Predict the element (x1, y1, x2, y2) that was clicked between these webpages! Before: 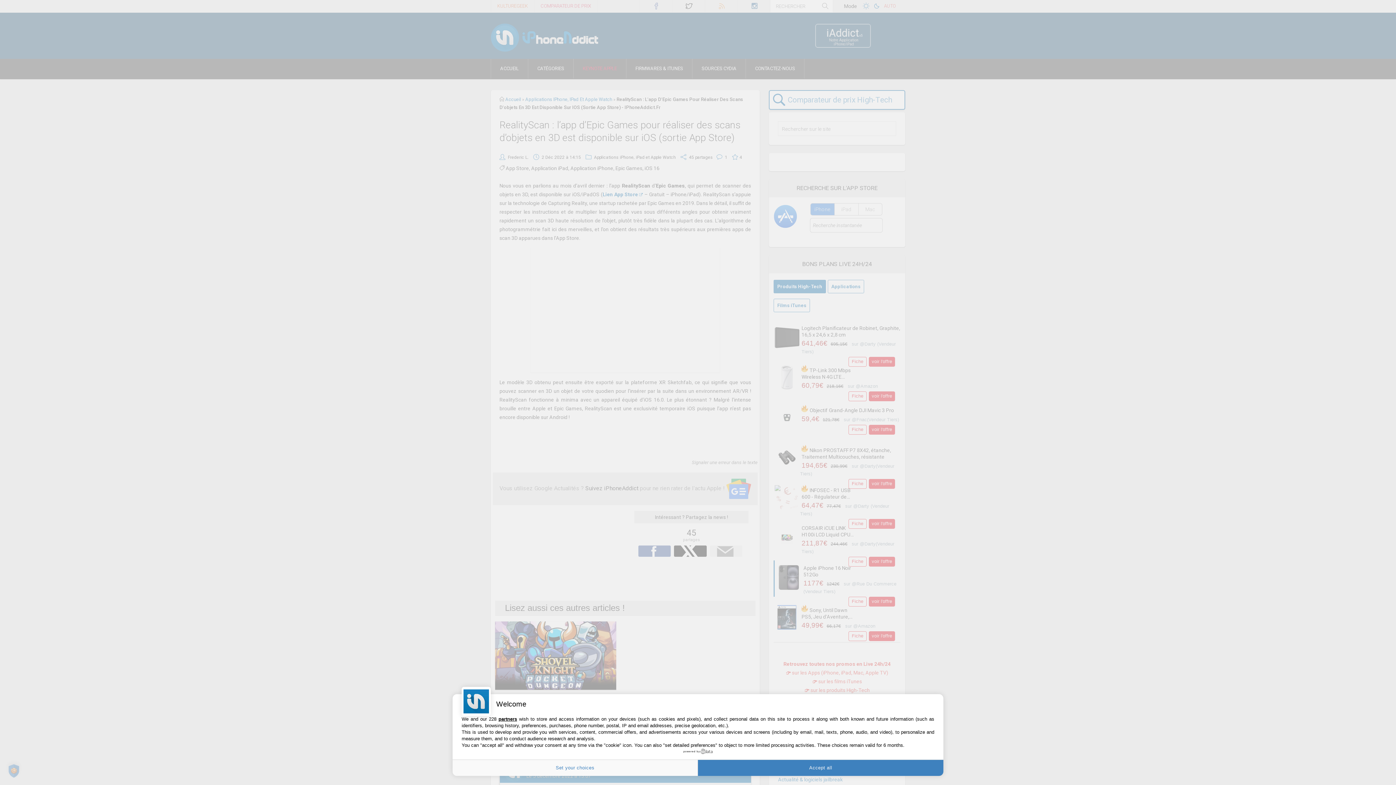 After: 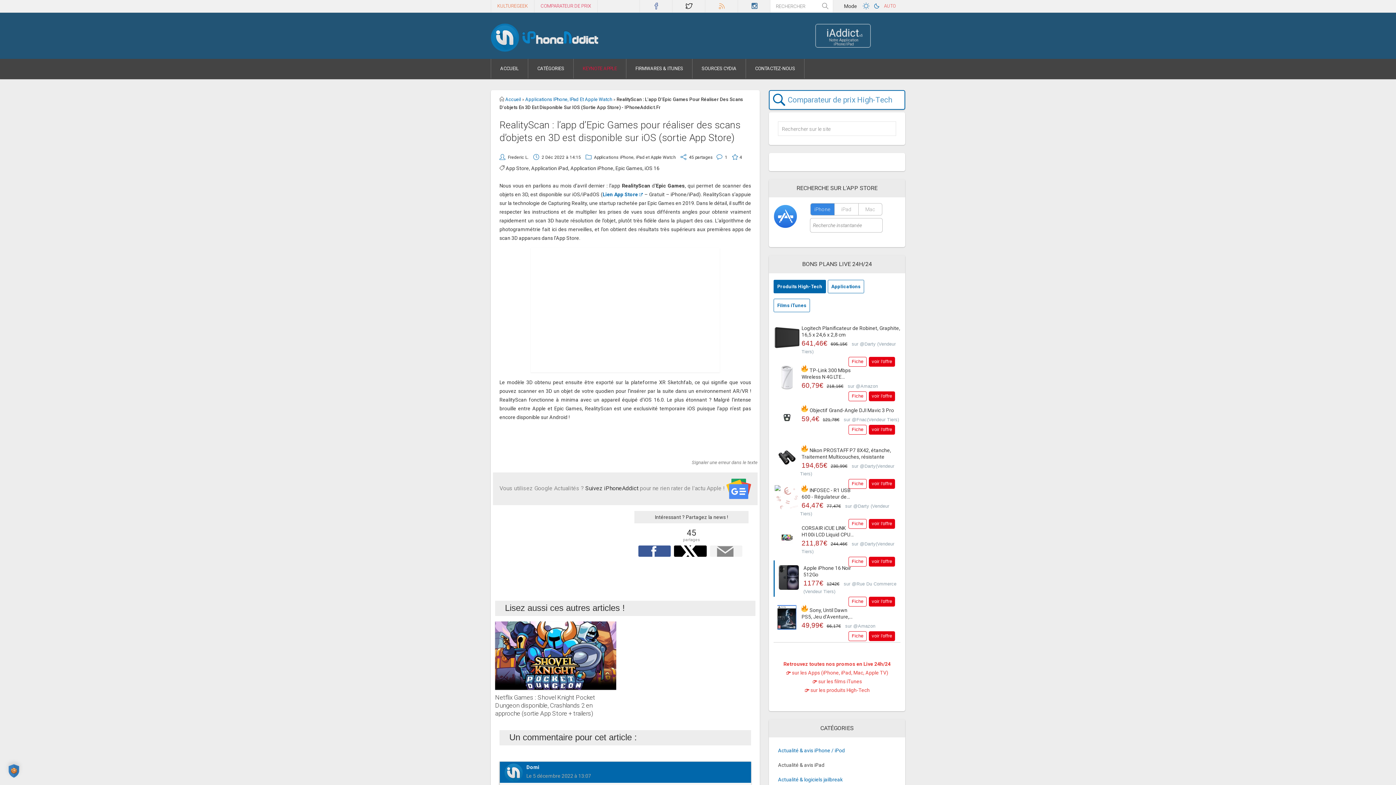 Action: bbox: (698, 760, 943, 776) label: Accept all